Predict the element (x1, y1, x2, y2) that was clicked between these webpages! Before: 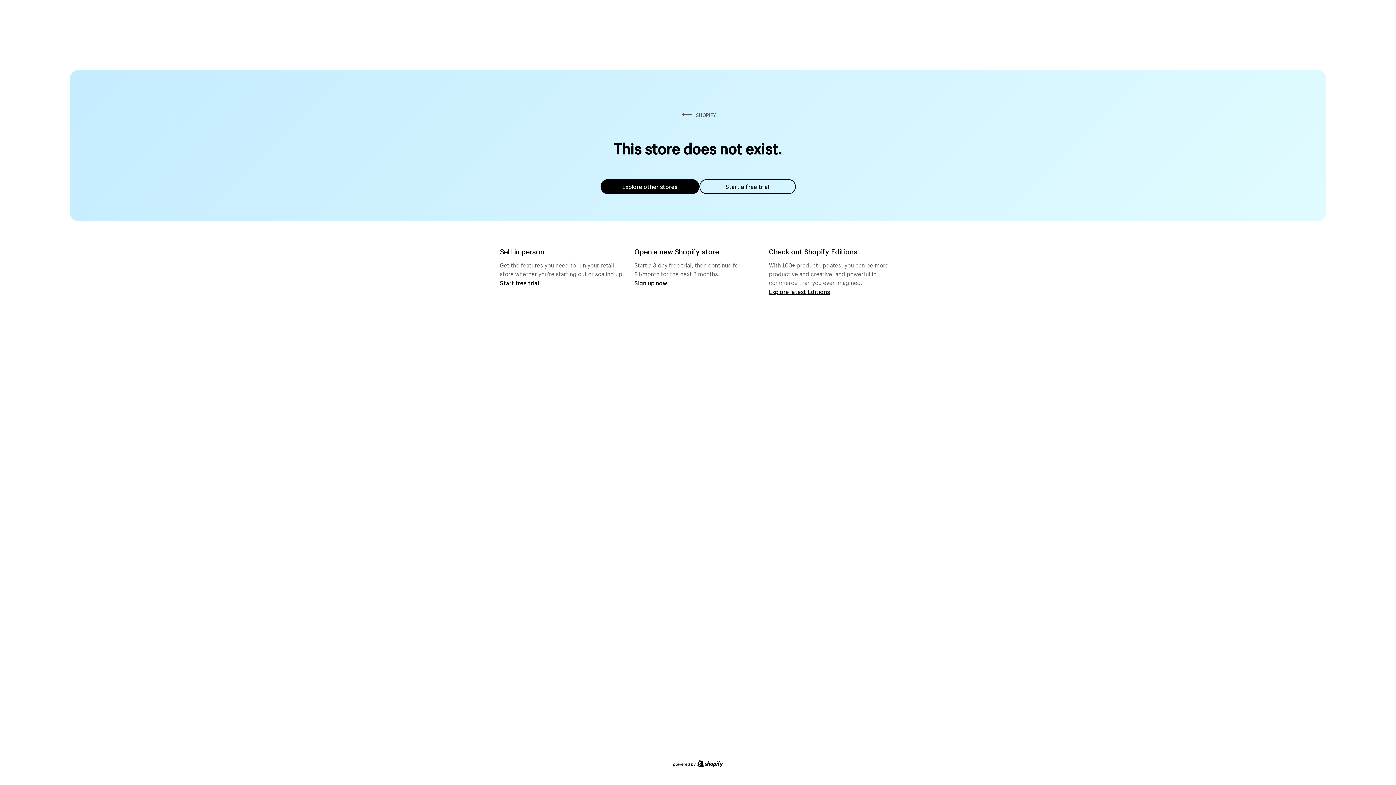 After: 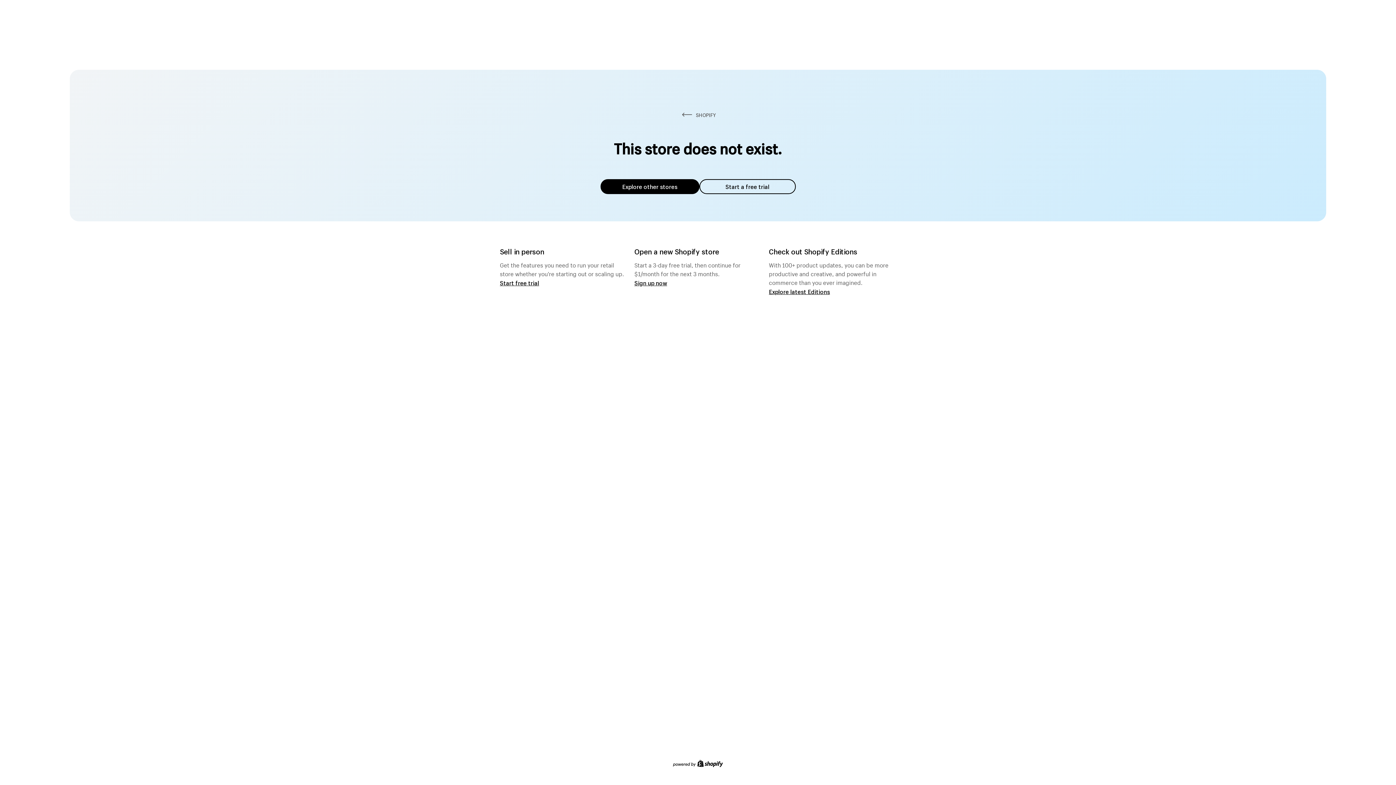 Action: bbox: (600, 179, 699, 194) label: Explore other stores